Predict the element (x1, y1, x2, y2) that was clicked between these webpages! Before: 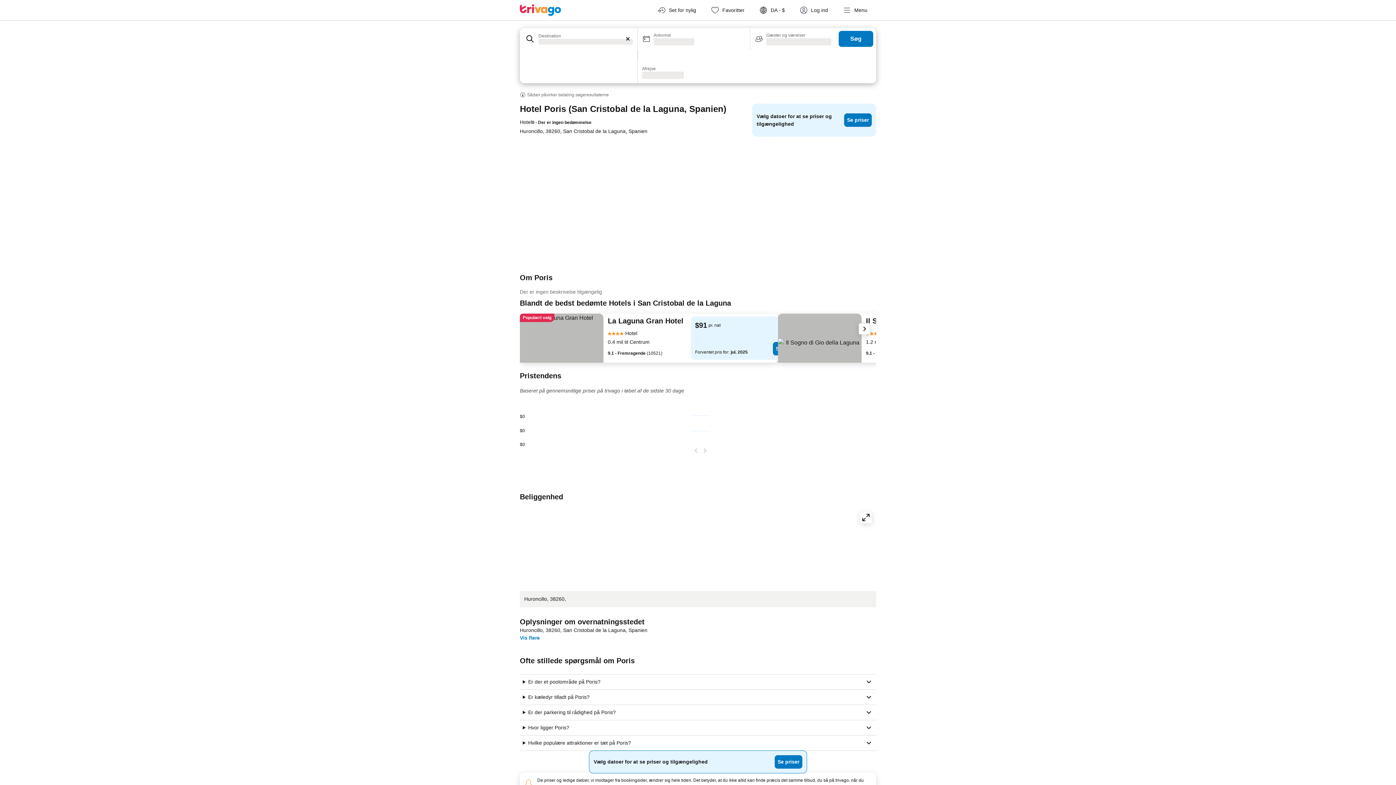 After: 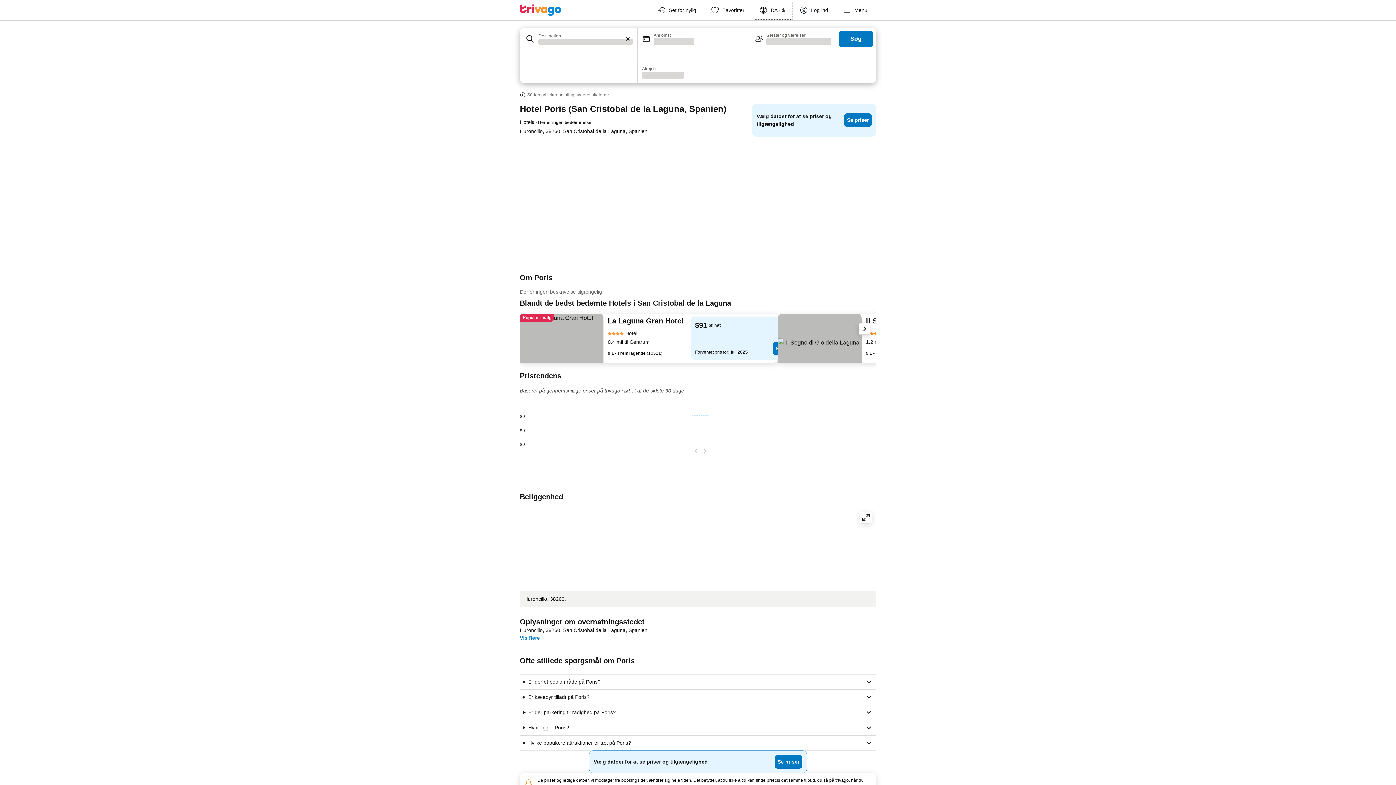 Action: label: DA · $ bbox: (753, 0, 793, 20)